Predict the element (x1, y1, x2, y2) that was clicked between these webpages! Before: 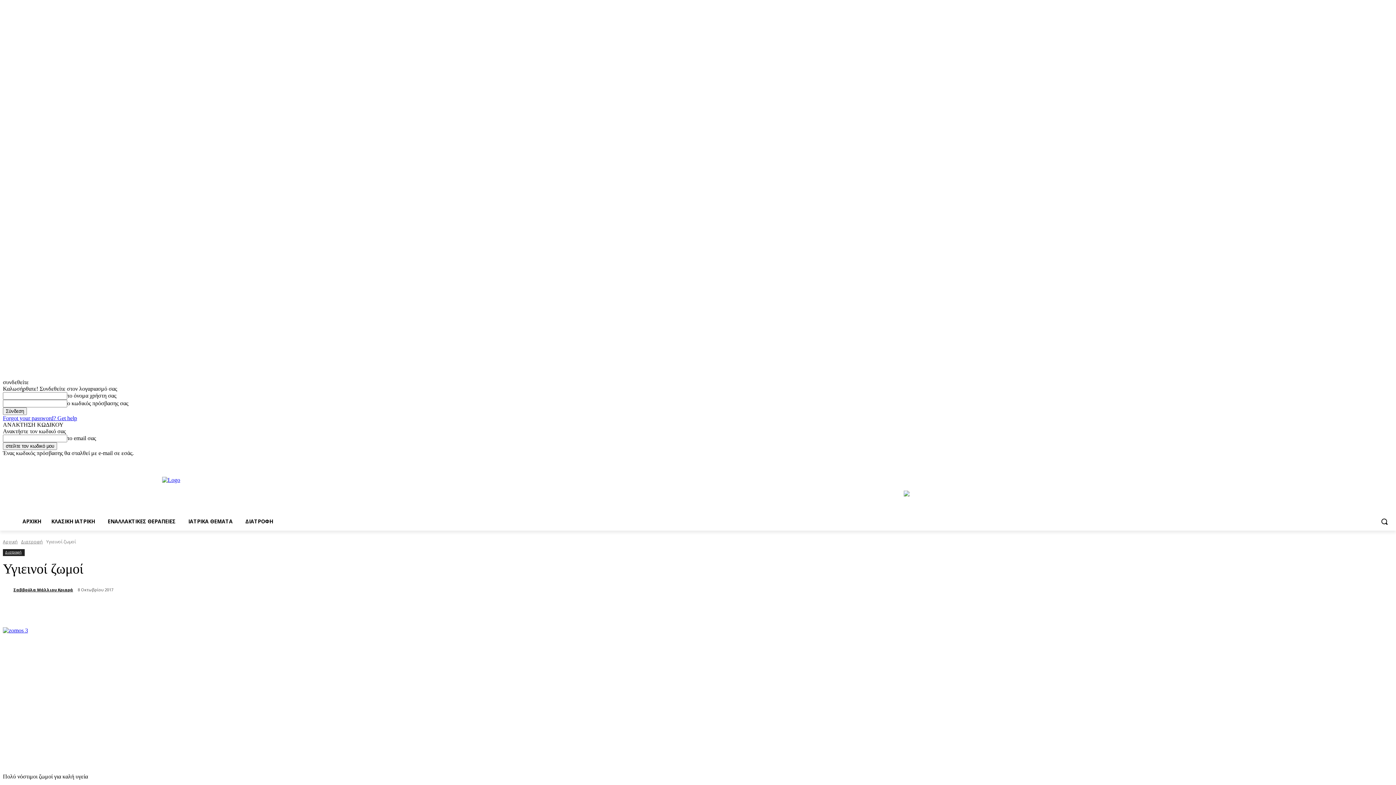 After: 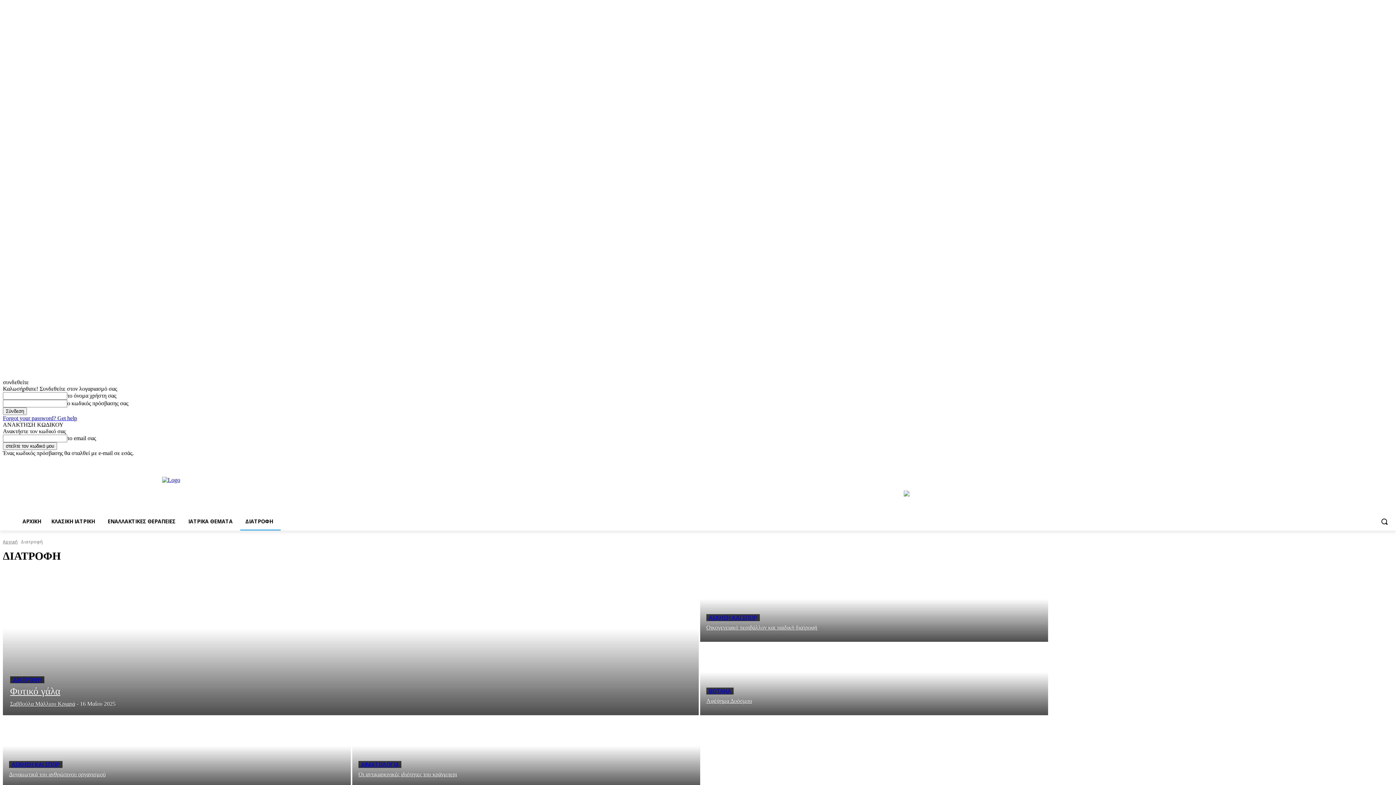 Action: label: Διατροφή bbox: (2, 549, 24, 555)